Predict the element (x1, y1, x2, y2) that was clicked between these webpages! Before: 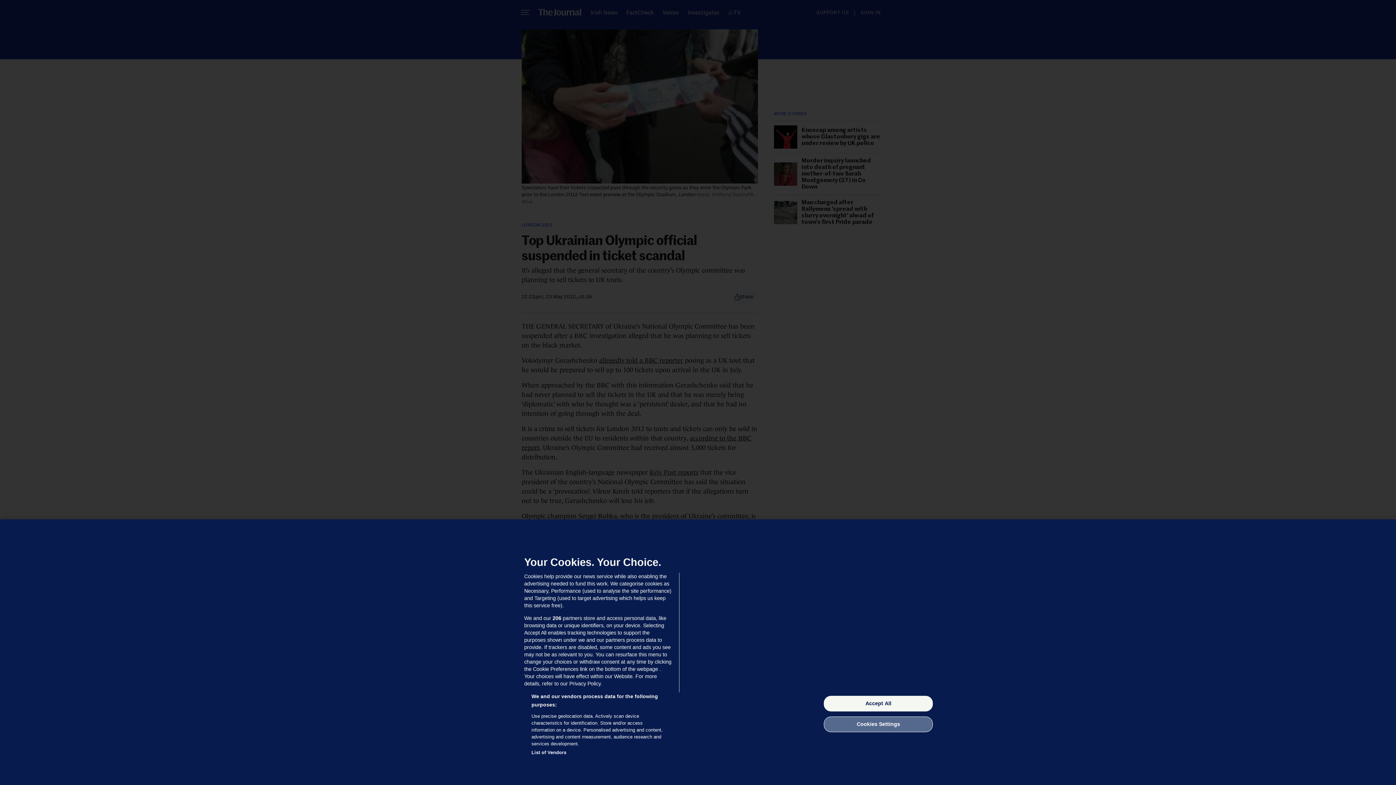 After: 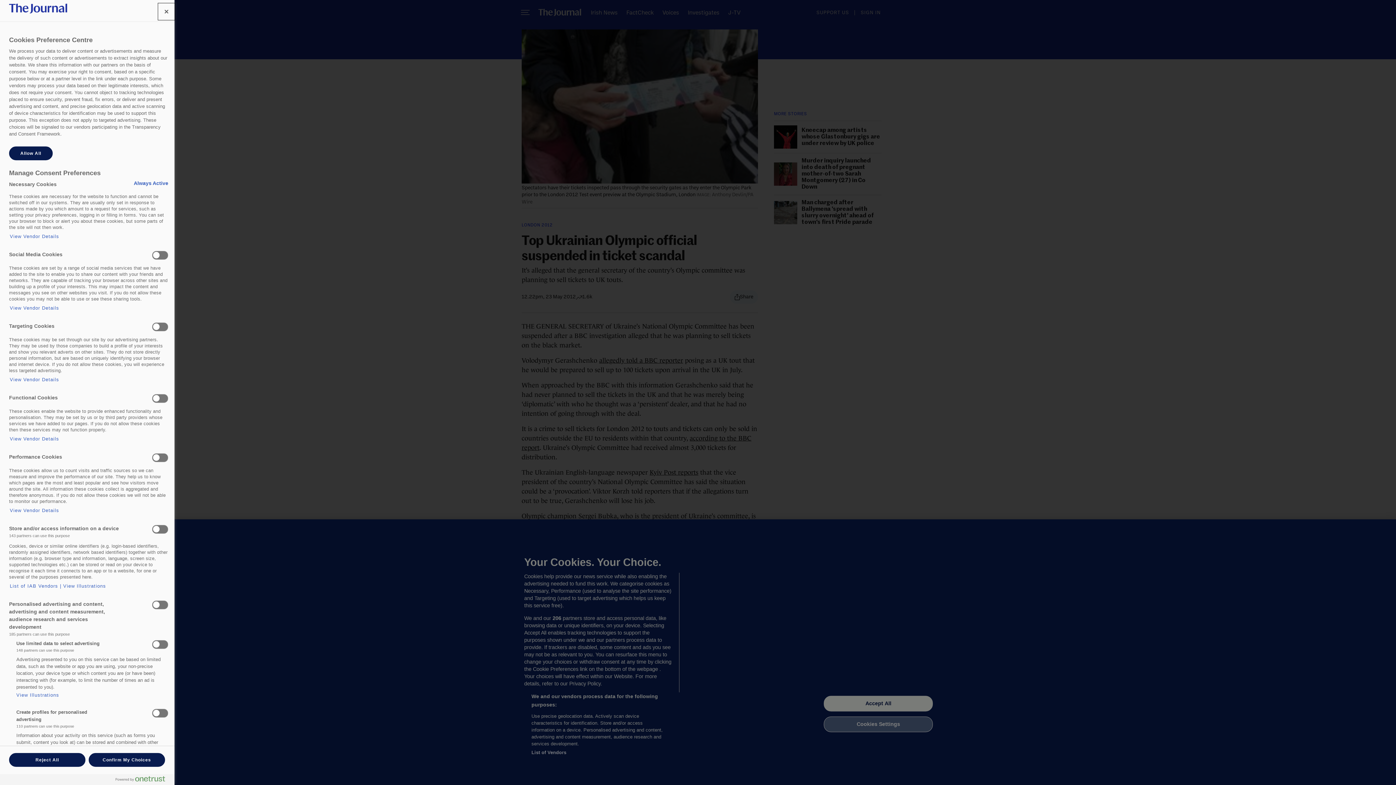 Action: bbox: (824, 716, 933, 732) label: Cookies Settings, Opens the preference center dialog